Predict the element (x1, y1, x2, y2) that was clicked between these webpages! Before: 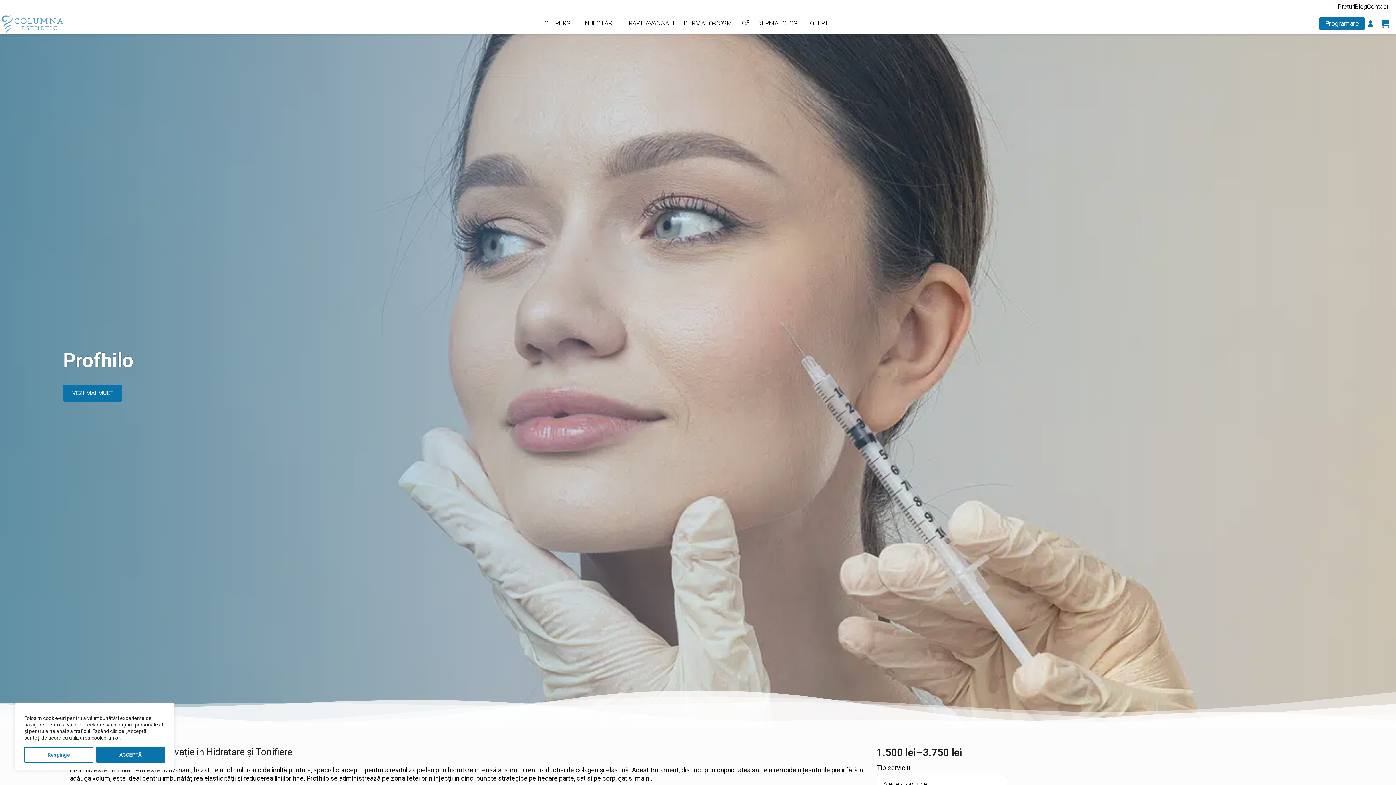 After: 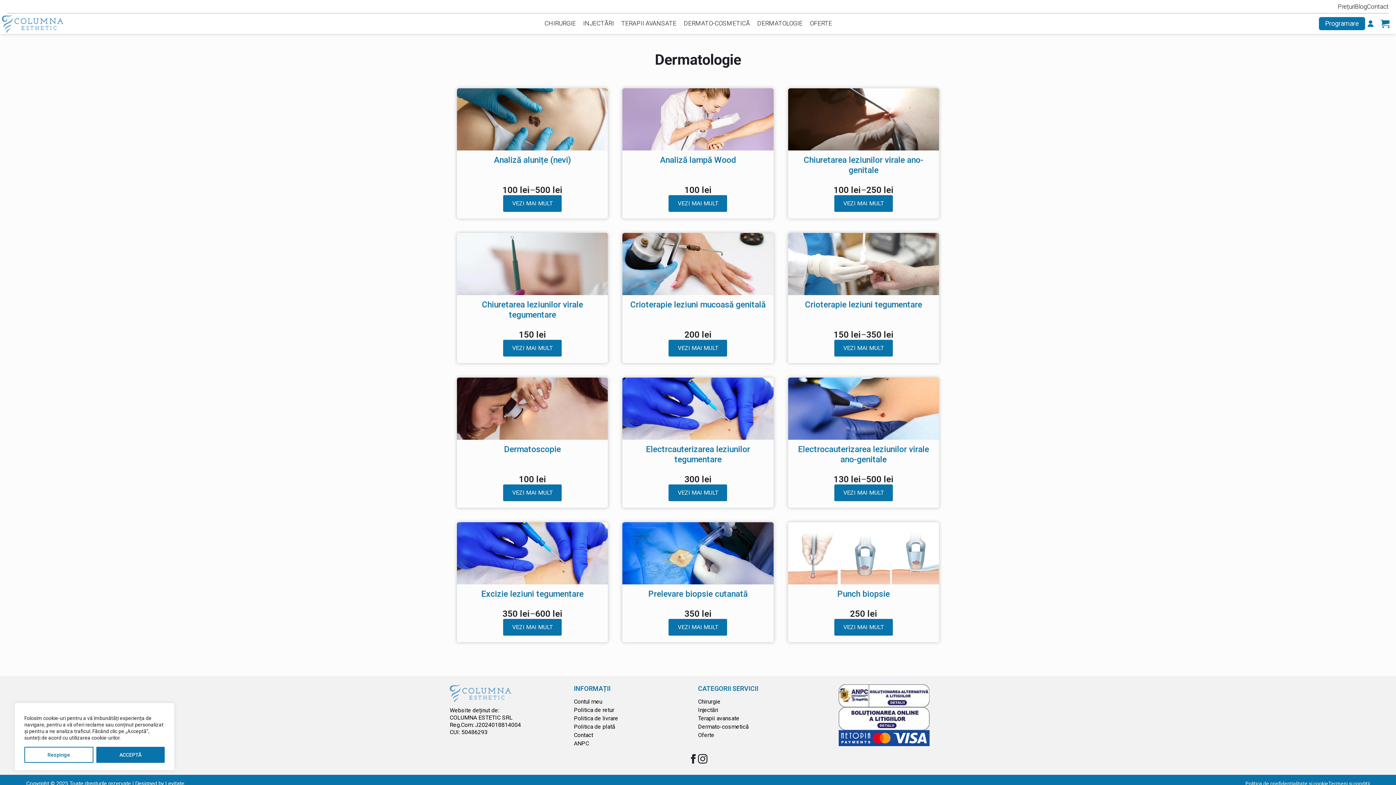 Action: label: DERMATOLOGIE bbox: (753, 17, 806, 29)